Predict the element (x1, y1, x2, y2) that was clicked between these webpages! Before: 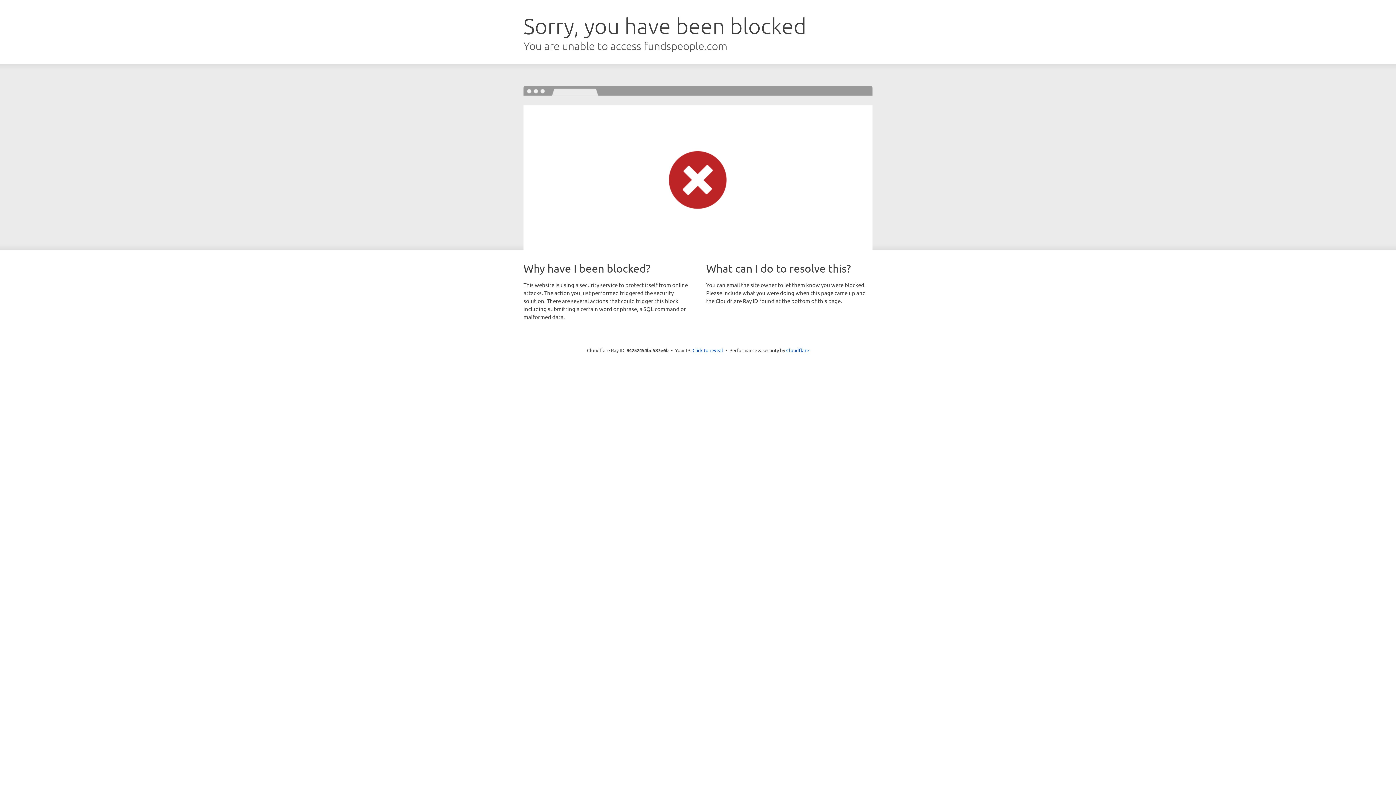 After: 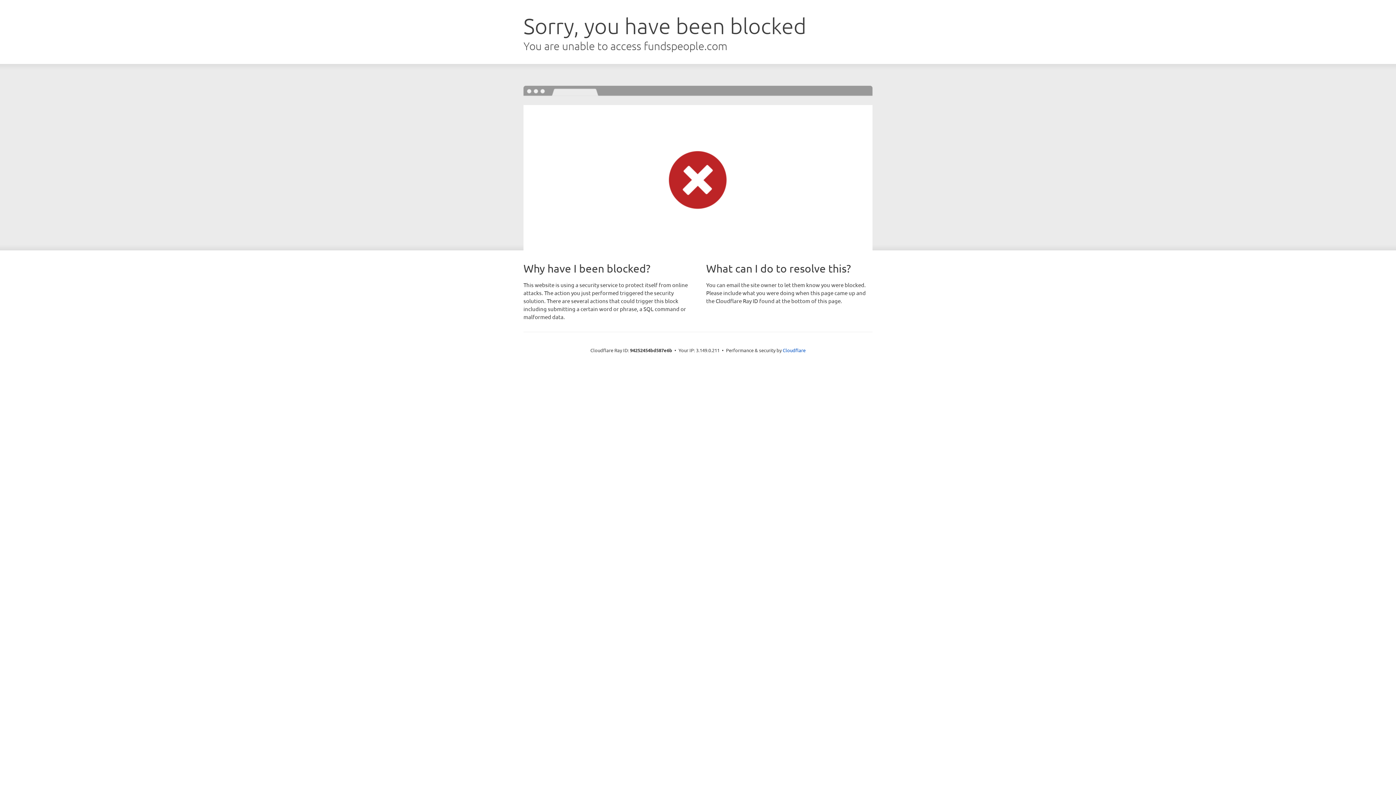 Action: label: Click to reveal bbox: (692, 346, 723, 353)